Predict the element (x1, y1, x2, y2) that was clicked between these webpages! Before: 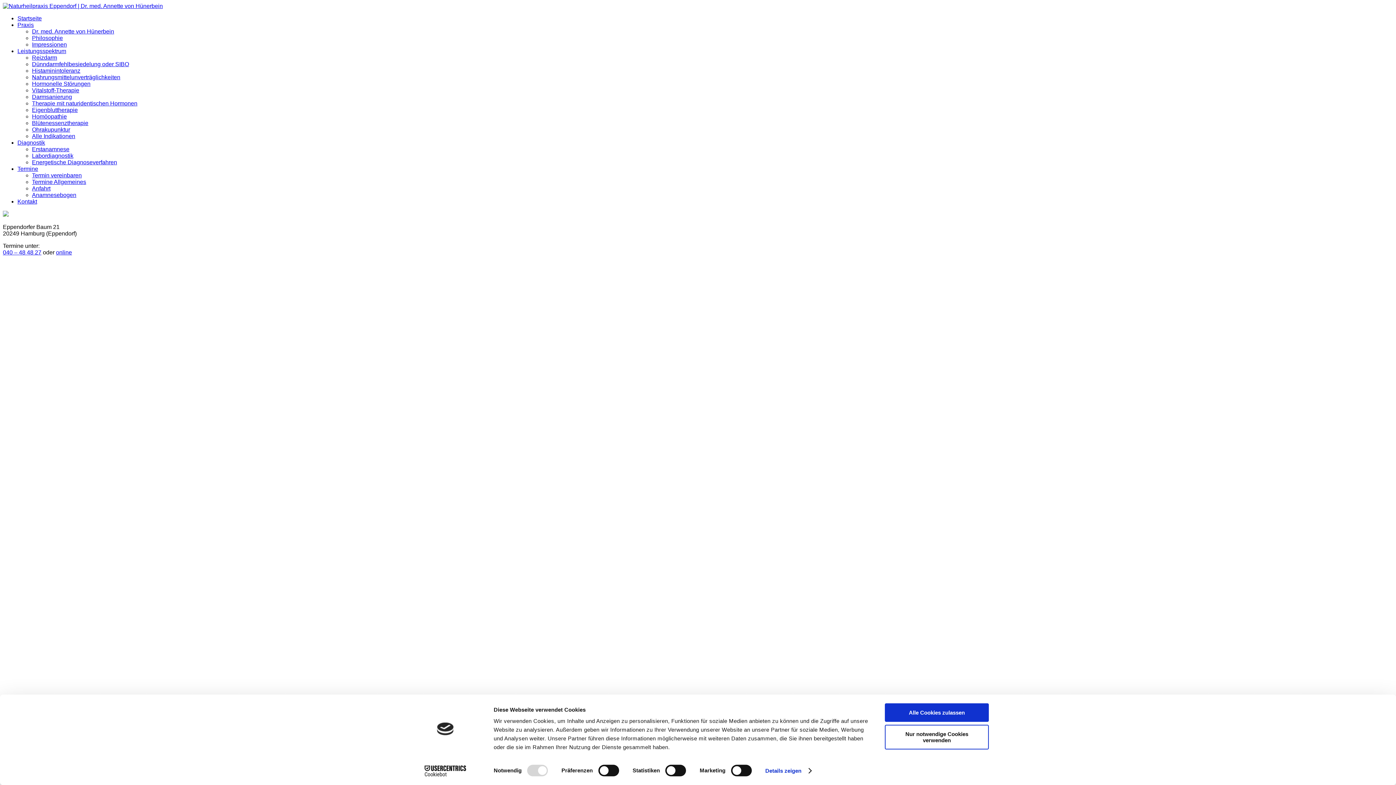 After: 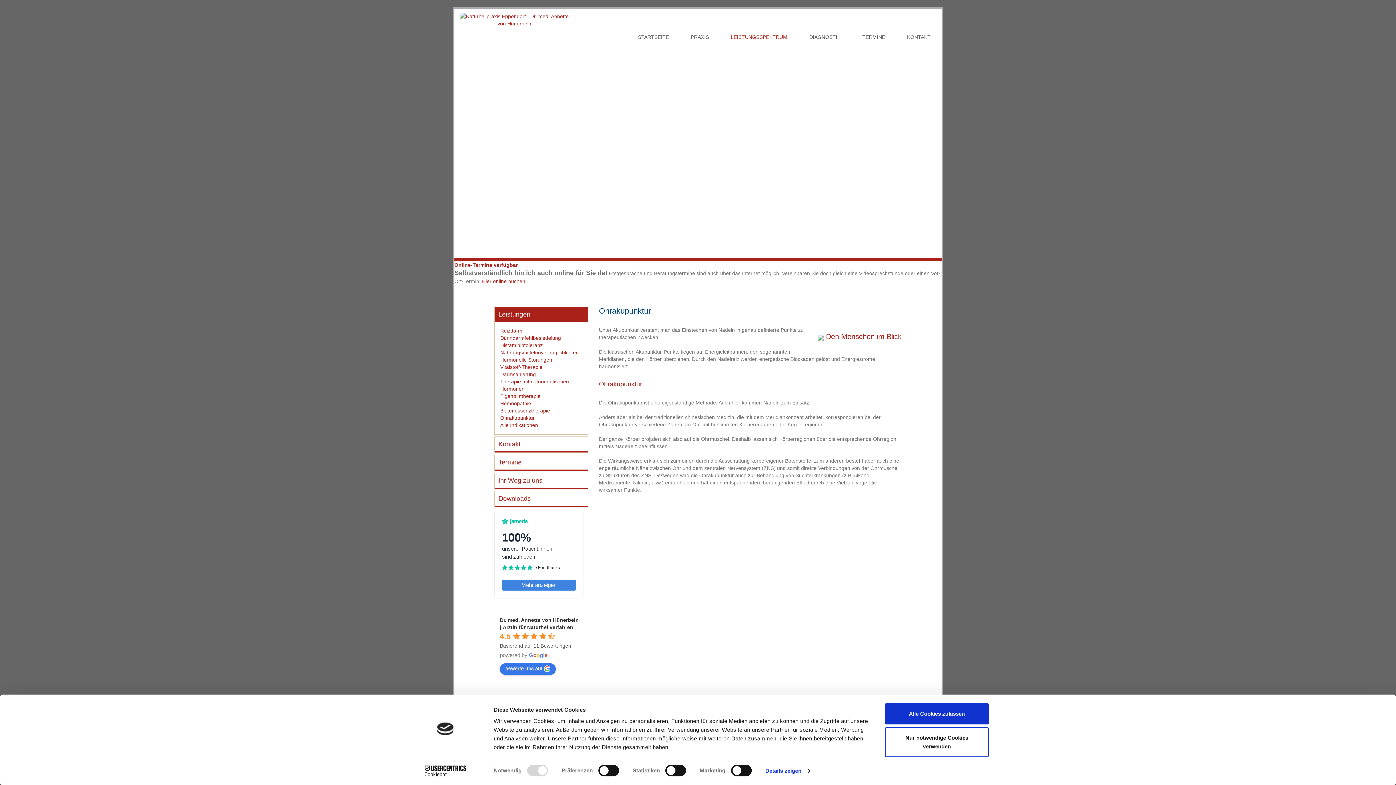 Action: label: Ohrakupunktur bbox: (32, 126, 70, 132)